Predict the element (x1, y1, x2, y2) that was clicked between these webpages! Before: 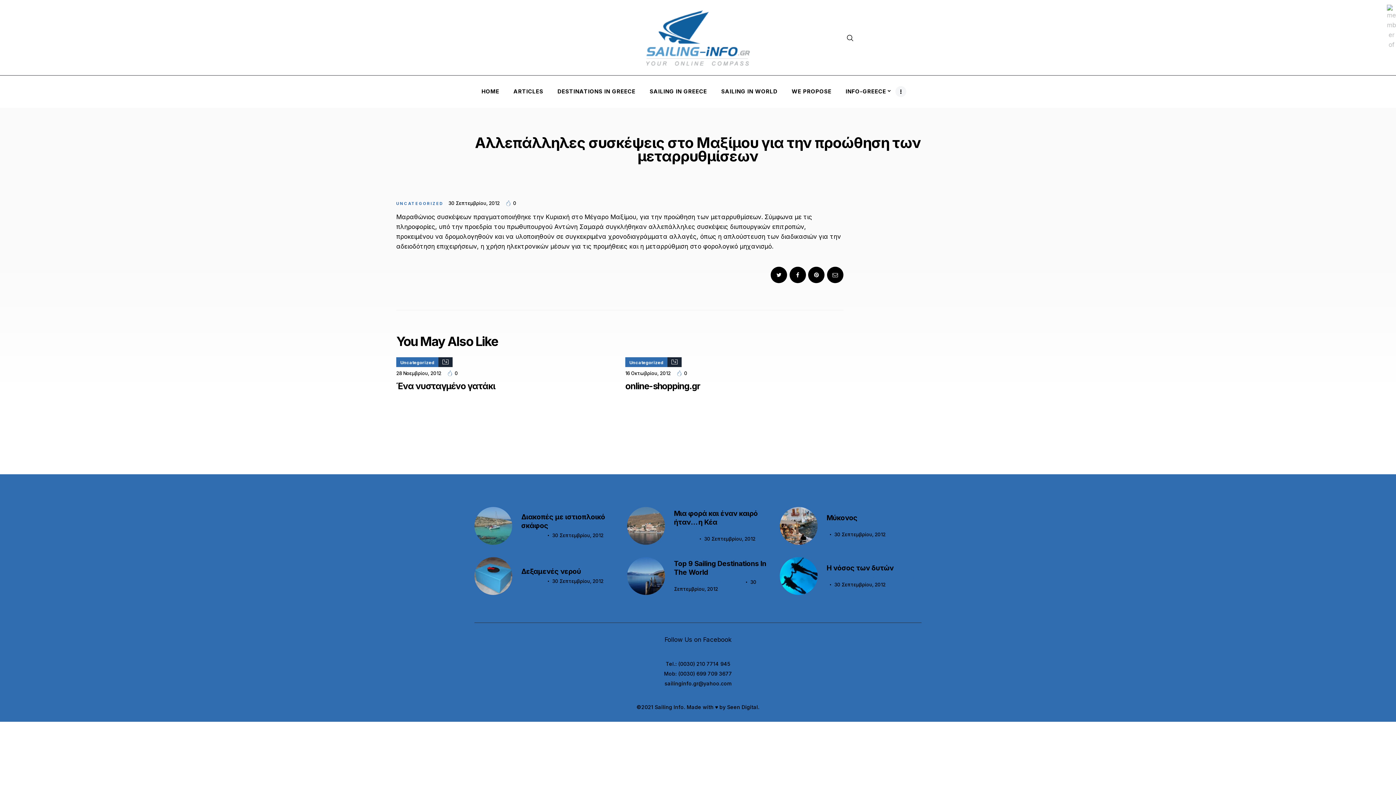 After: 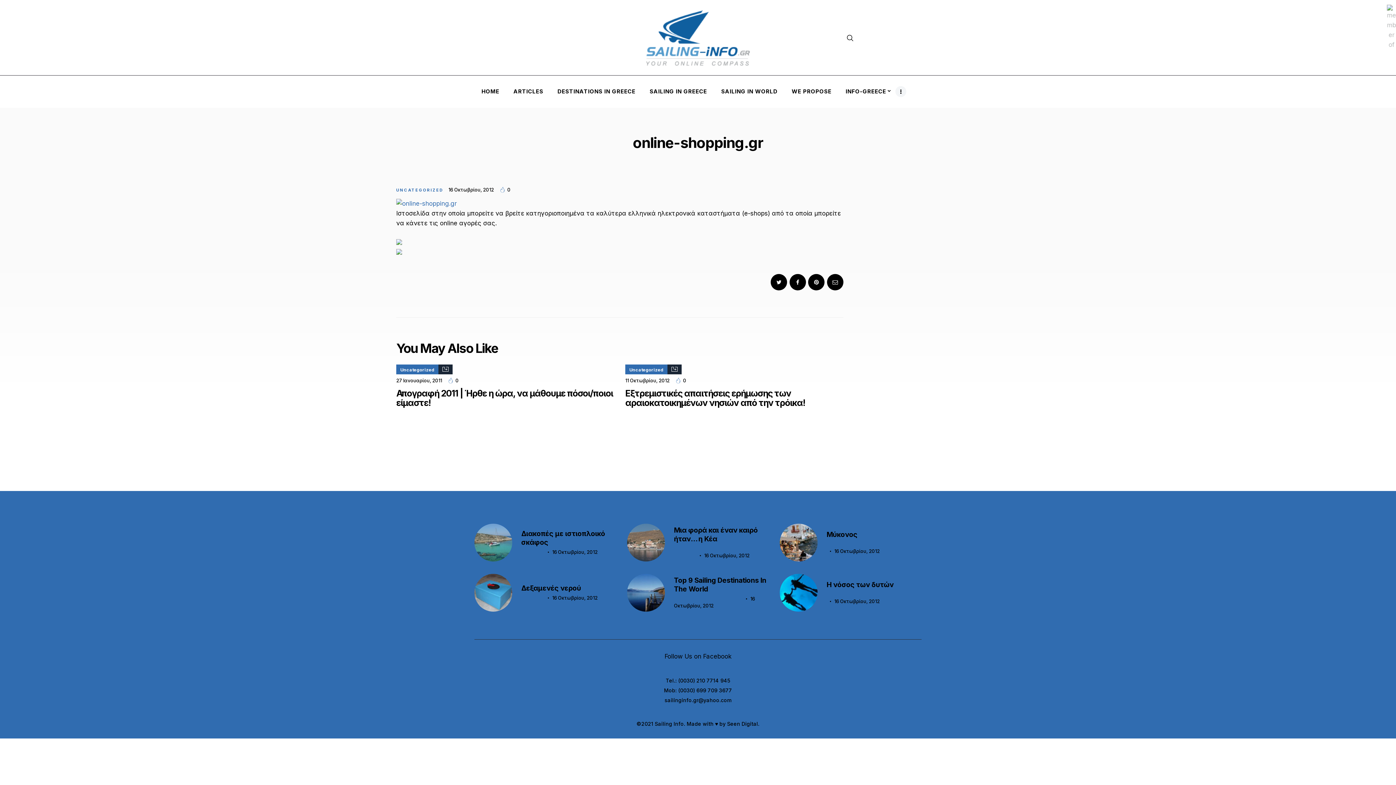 Action: label: 16 Οκτωβρίου, 2012 bbox: (625, 370, 670, 376)